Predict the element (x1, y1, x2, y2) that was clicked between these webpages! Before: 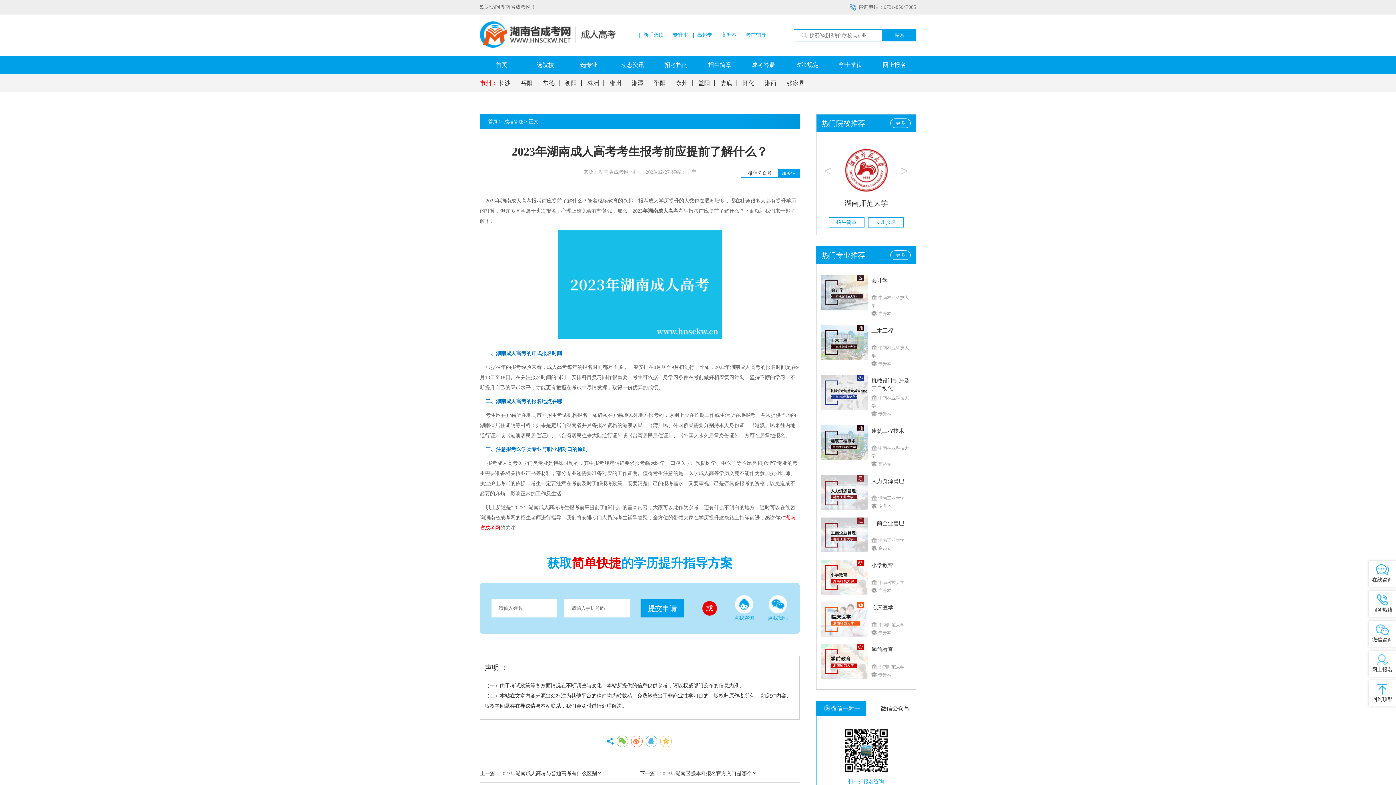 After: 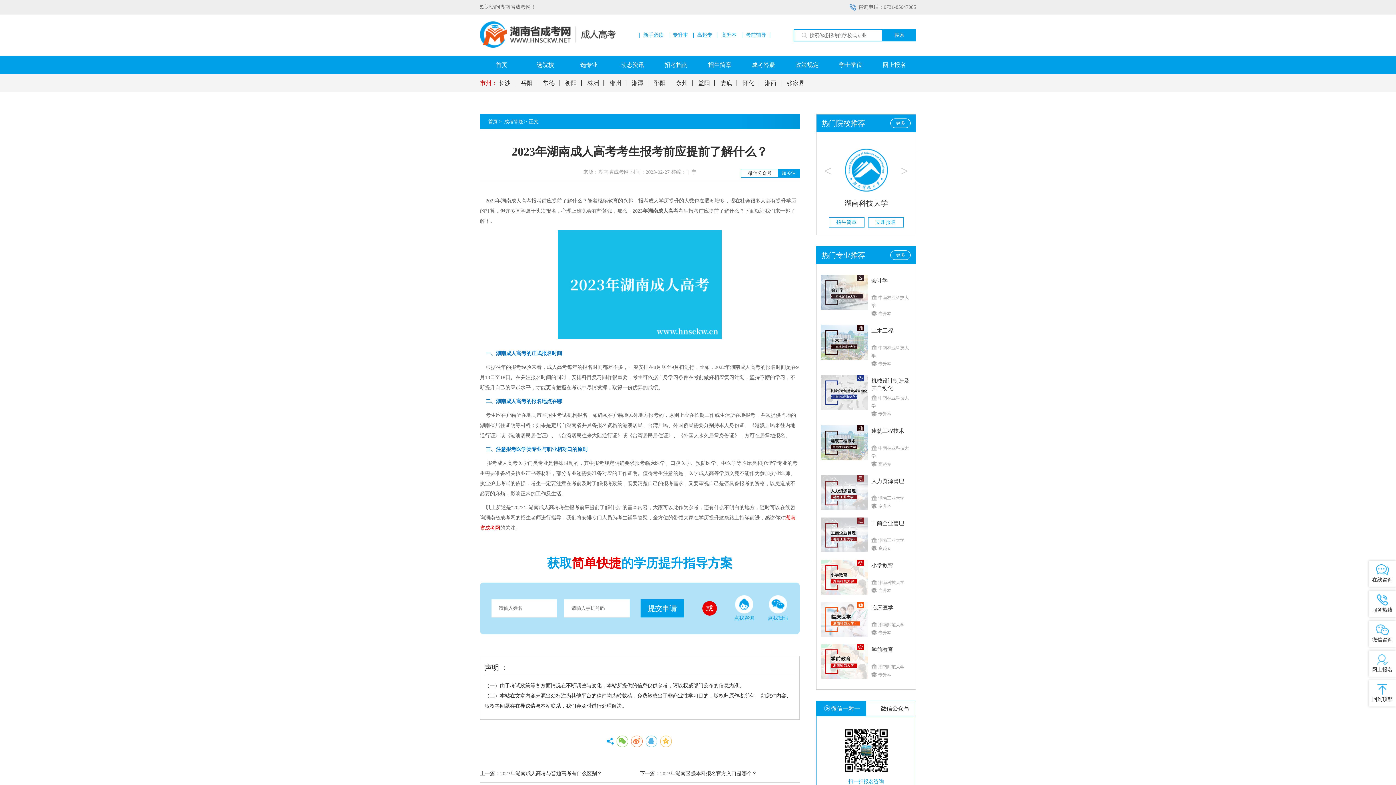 Action: label: 考前辅导 bbox: (742, 32, 770, 37)